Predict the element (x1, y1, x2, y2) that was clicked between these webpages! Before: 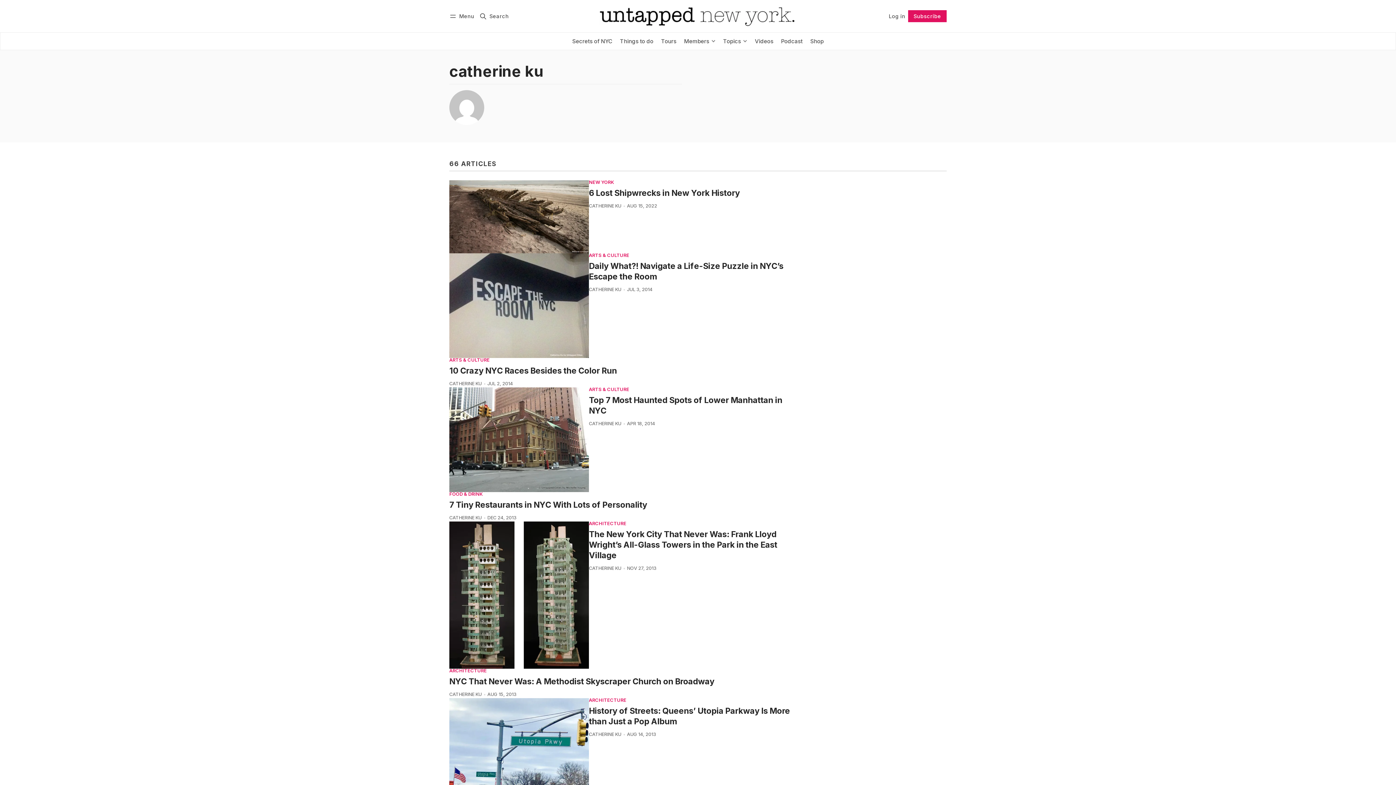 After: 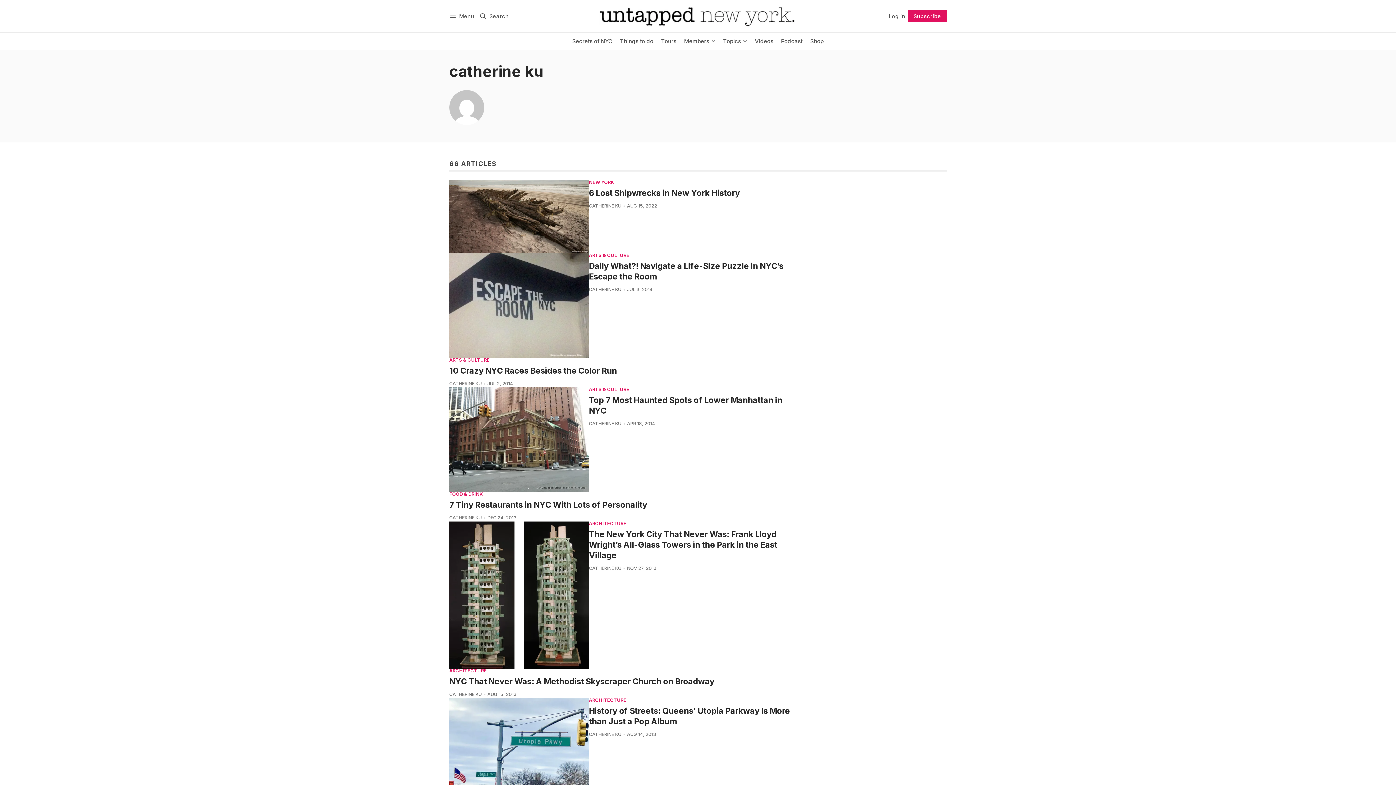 Action: bbox: (589, 421, 621, 426) label: CATHERINE KU